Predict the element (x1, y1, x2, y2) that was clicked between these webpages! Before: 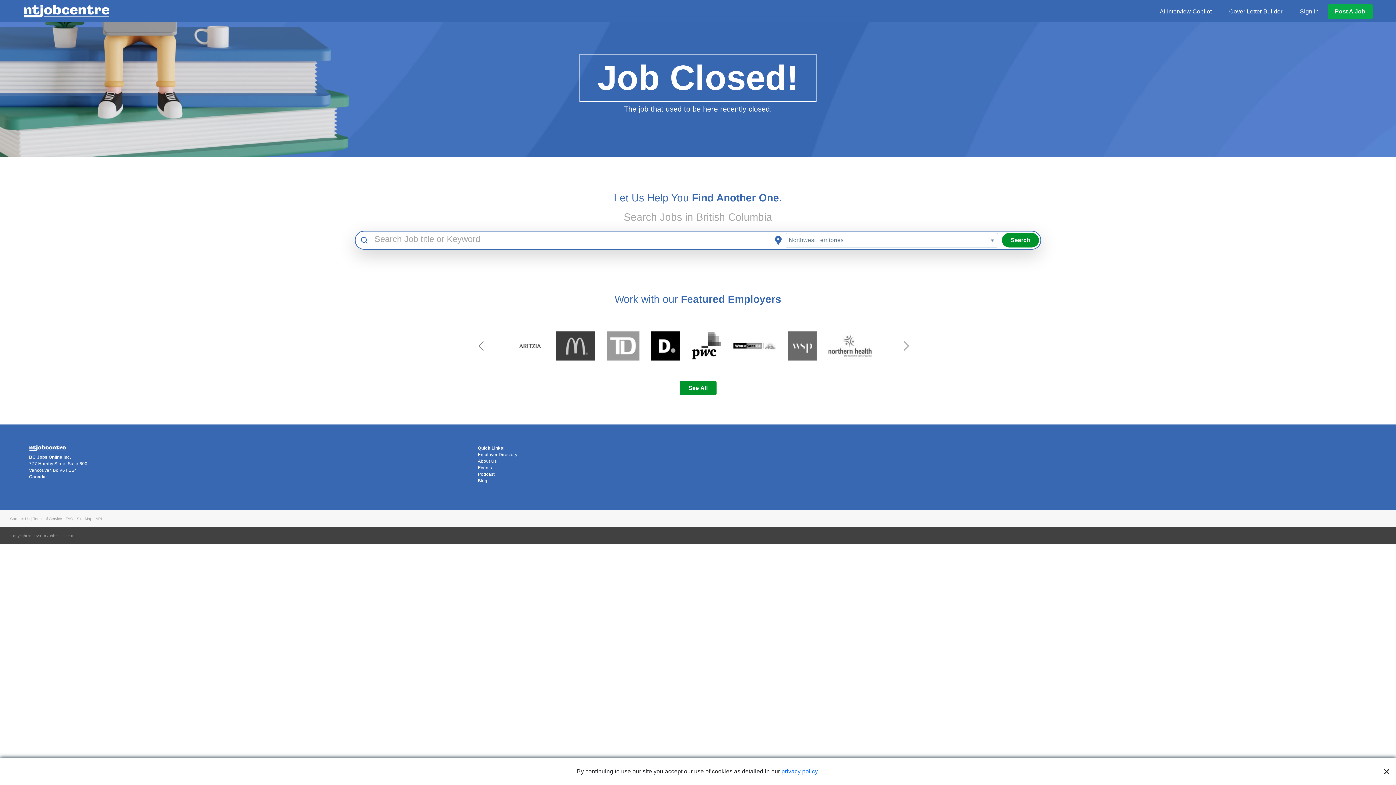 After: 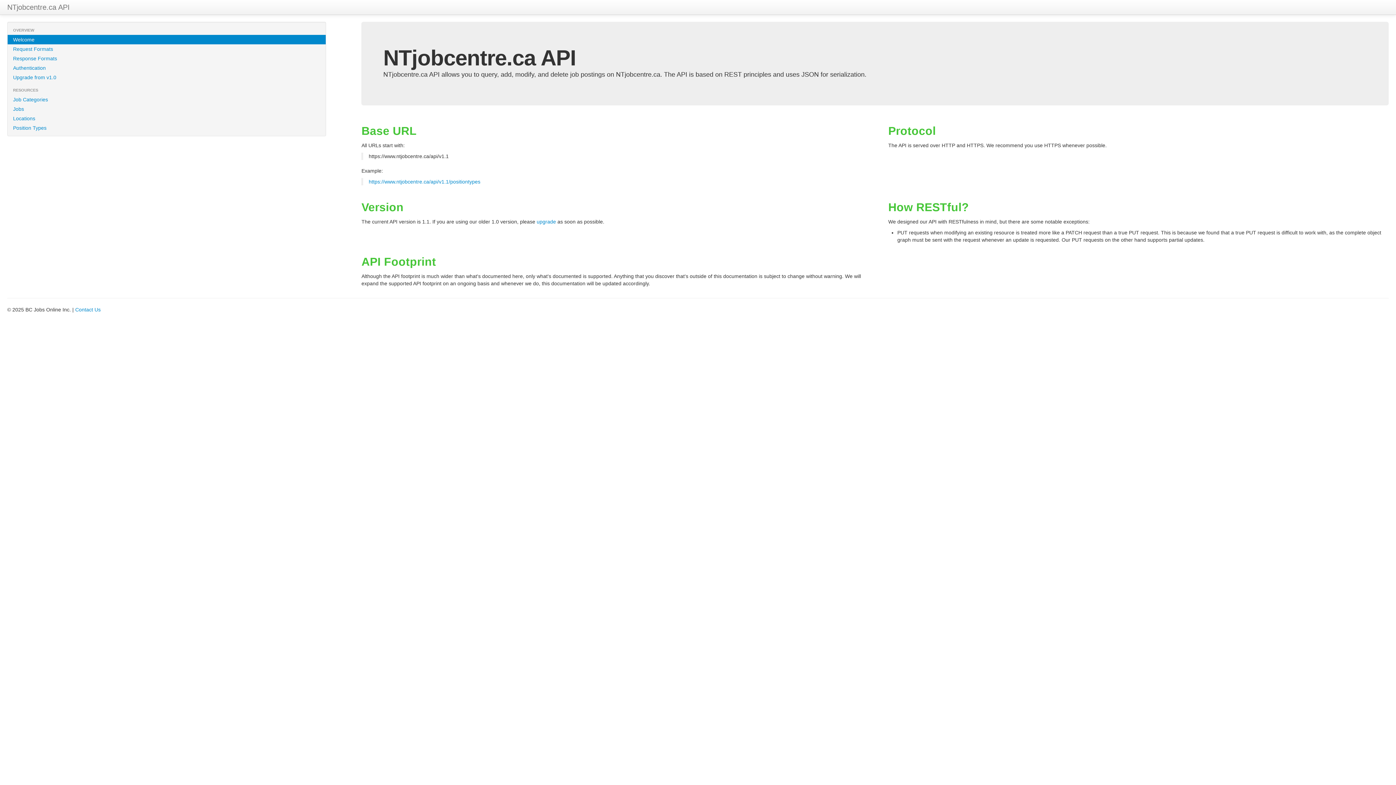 Action: label: API bbox: (95, 517, 102, 521)